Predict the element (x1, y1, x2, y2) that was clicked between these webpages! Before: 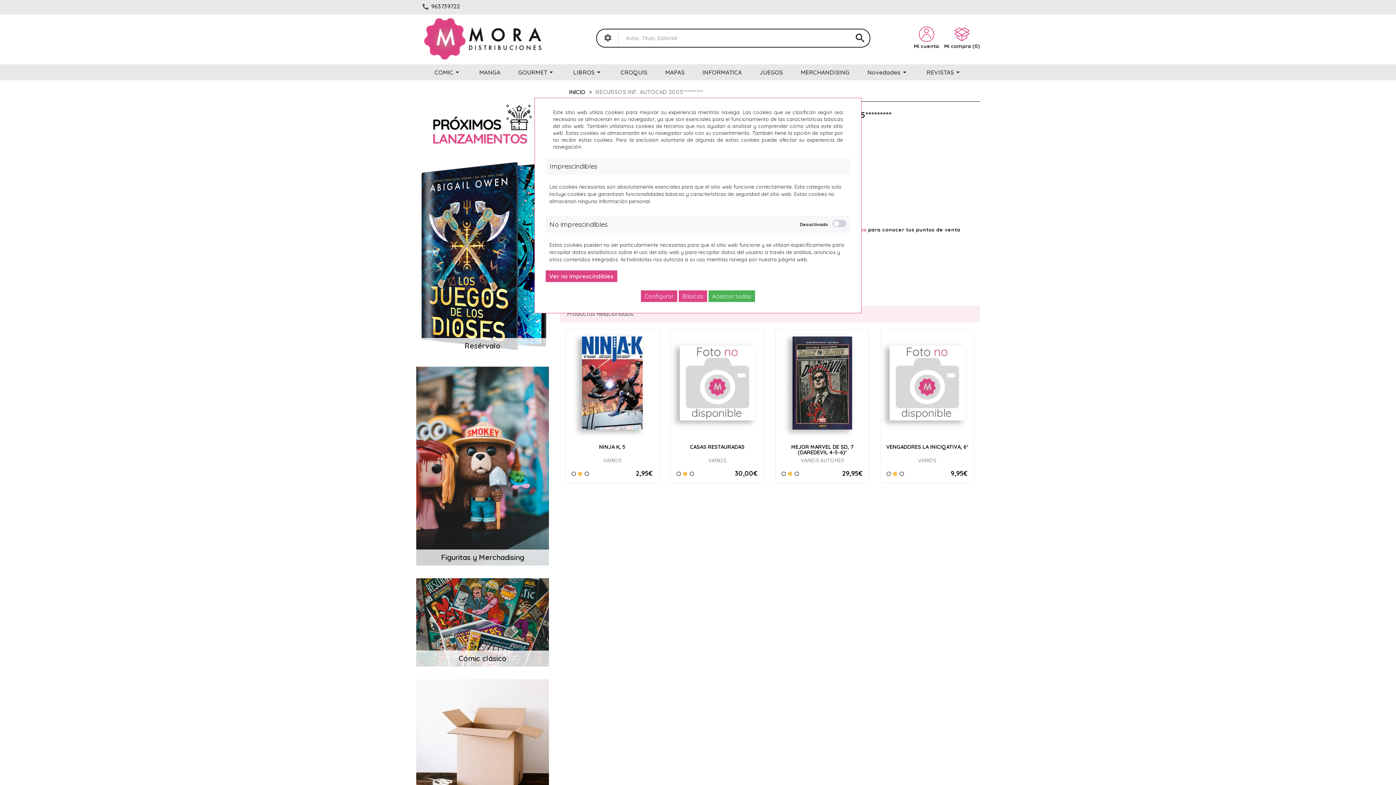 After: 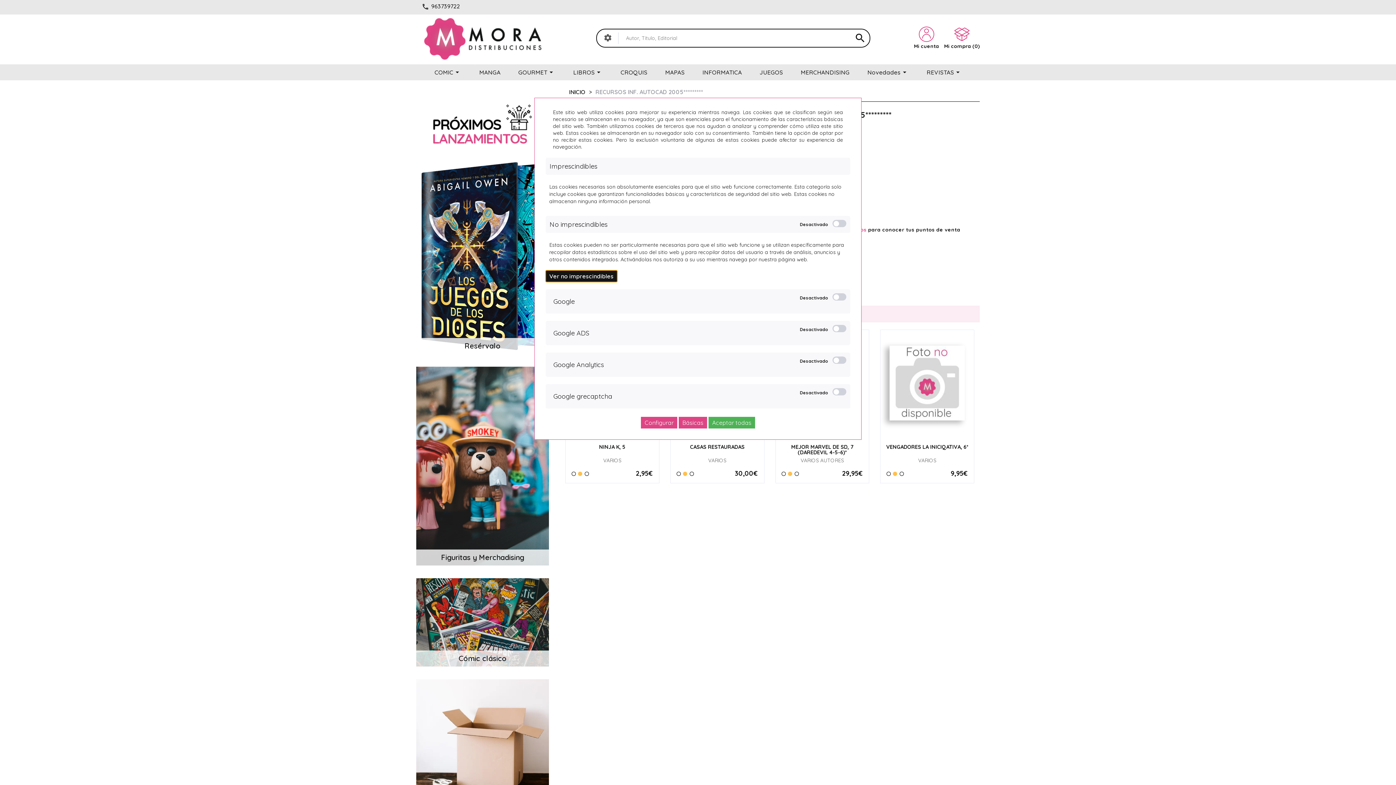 Action: label: Ver no imprescindibles bbox: (545, 270, 617, 282)